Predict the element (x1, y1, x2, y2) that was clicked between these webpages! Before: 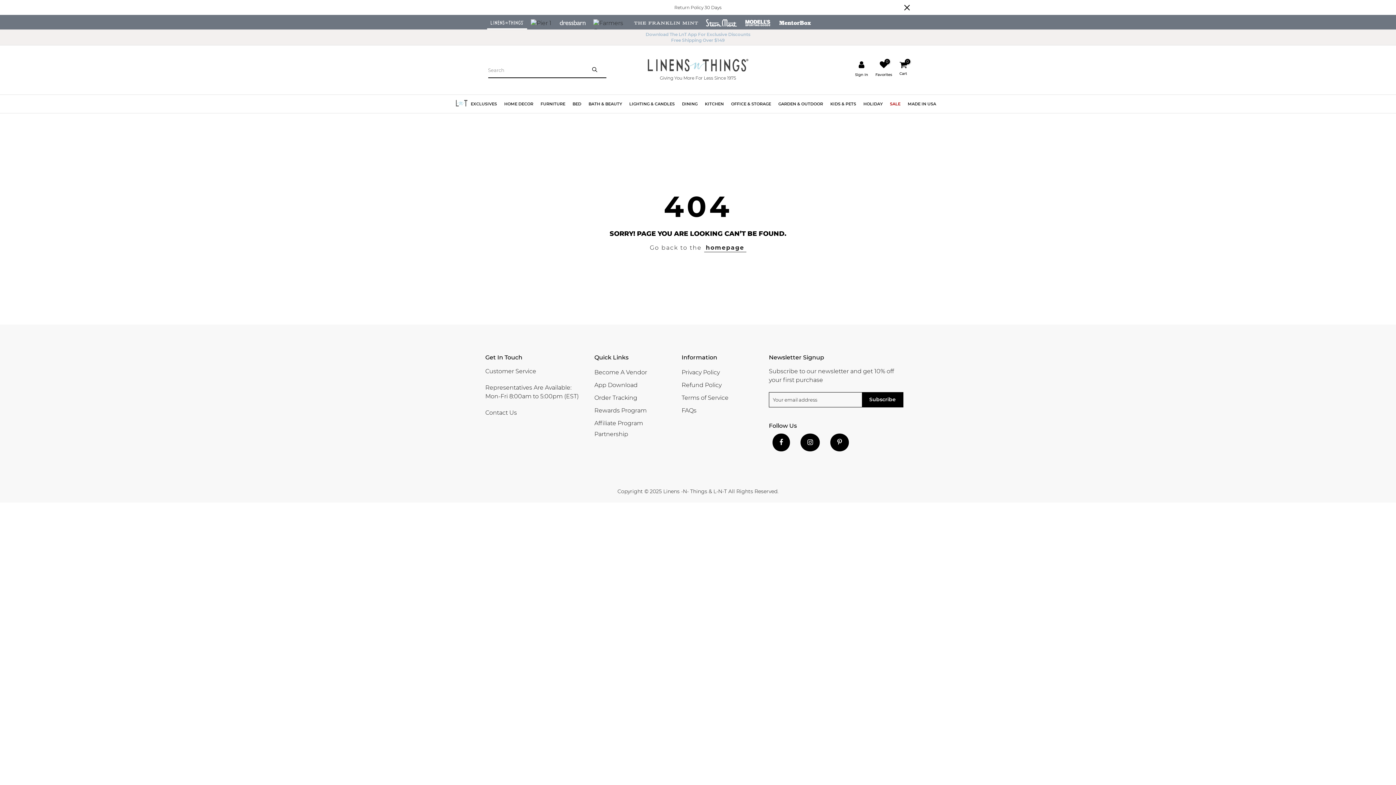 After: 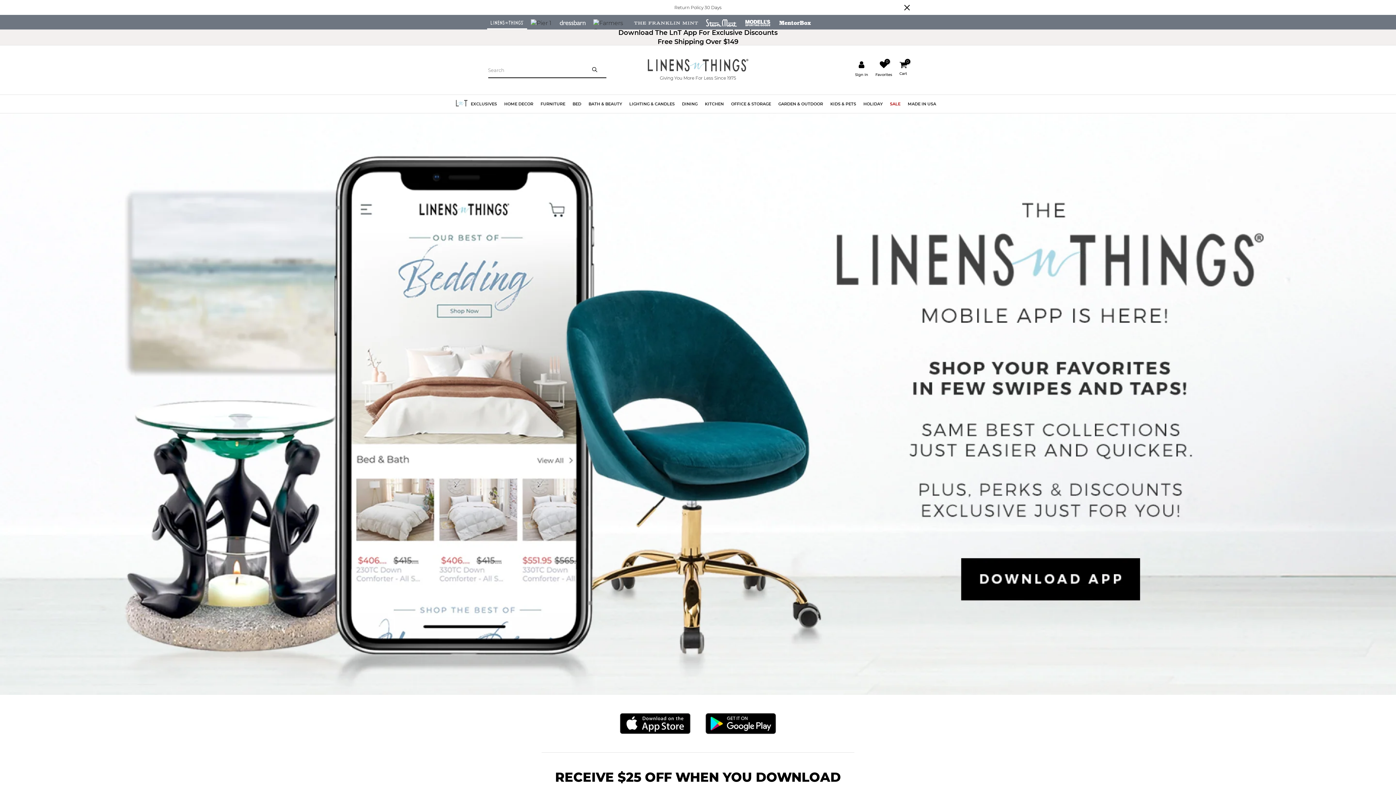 Action: label: App Download bbox: (594, 381, 637, 388)